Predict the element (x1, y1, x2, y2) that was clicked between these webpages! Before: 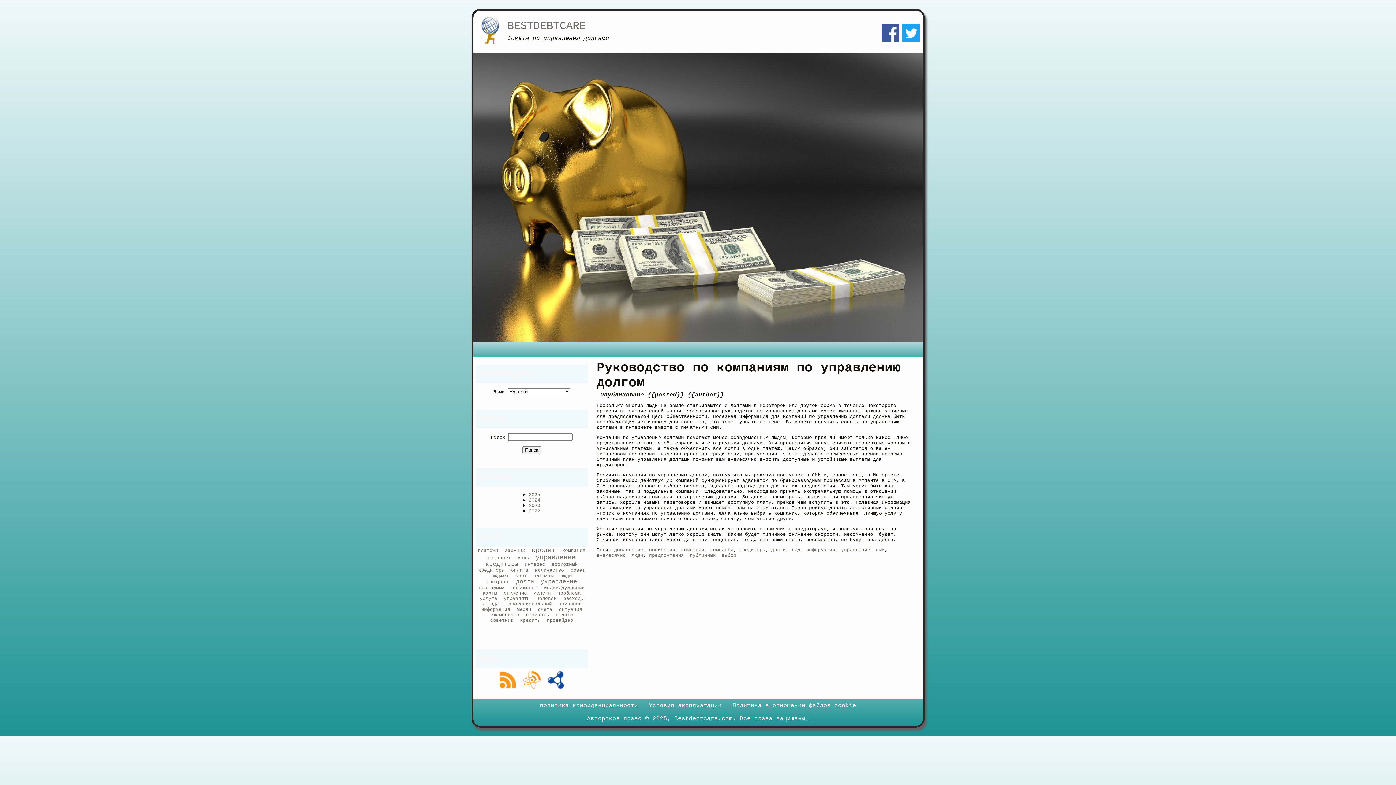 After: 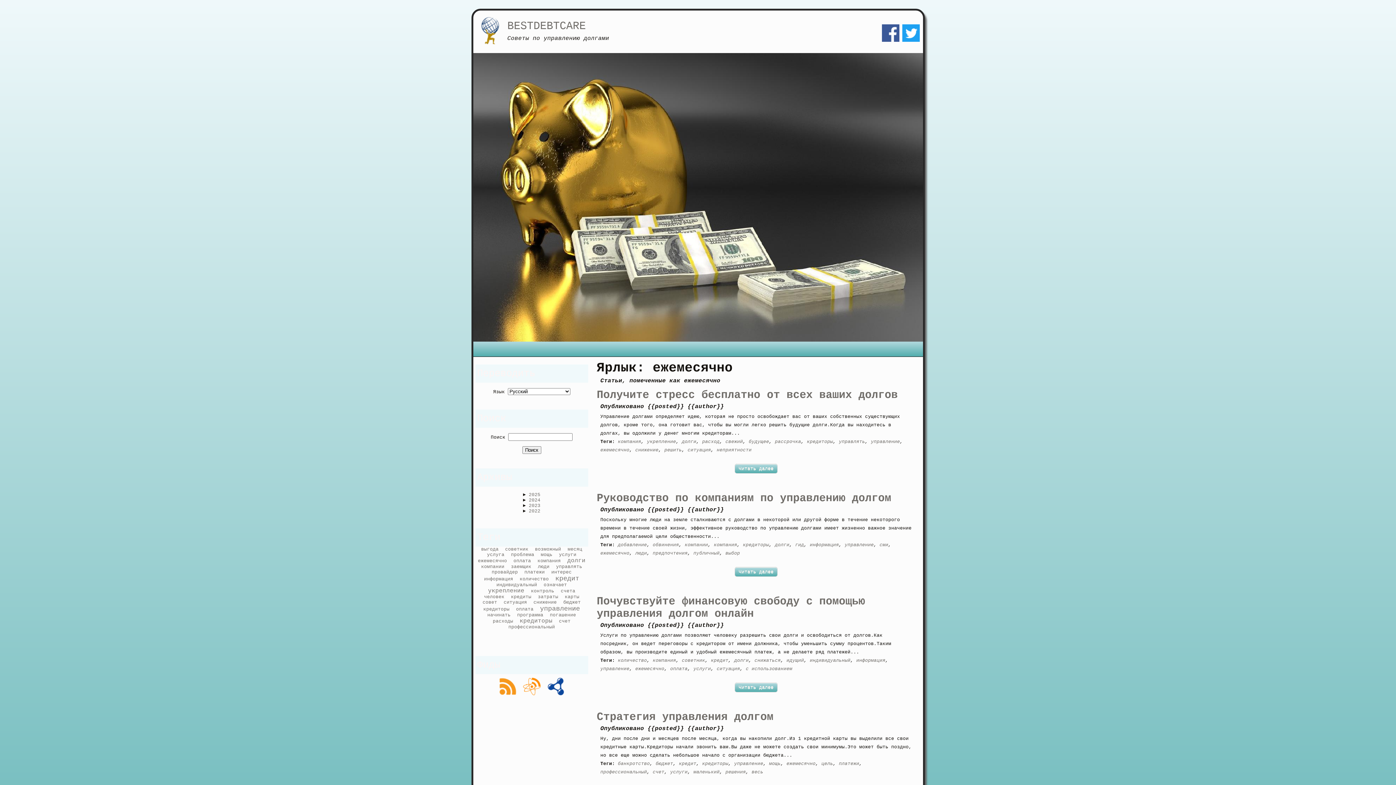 Action: bbox: (596, 553, 626, 558) label: ежемесячно